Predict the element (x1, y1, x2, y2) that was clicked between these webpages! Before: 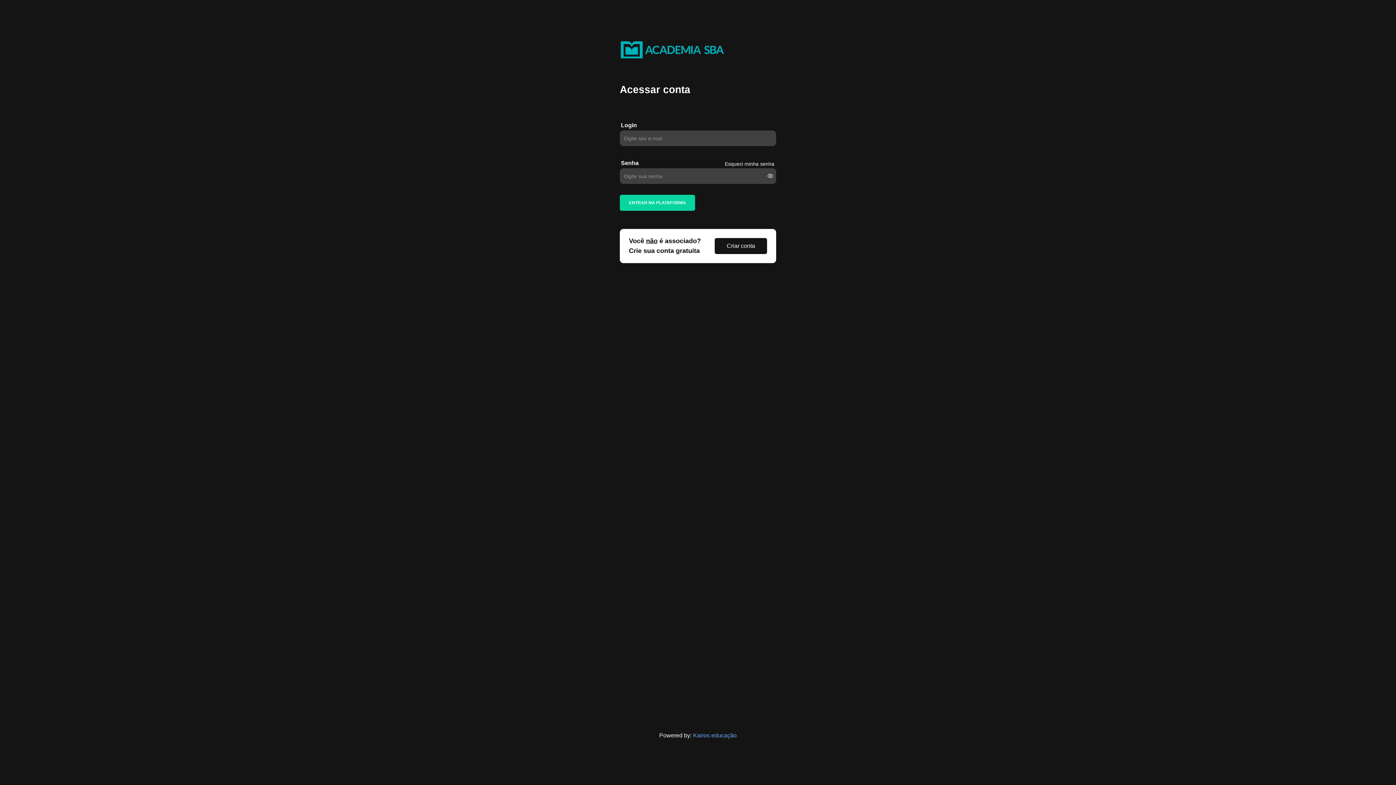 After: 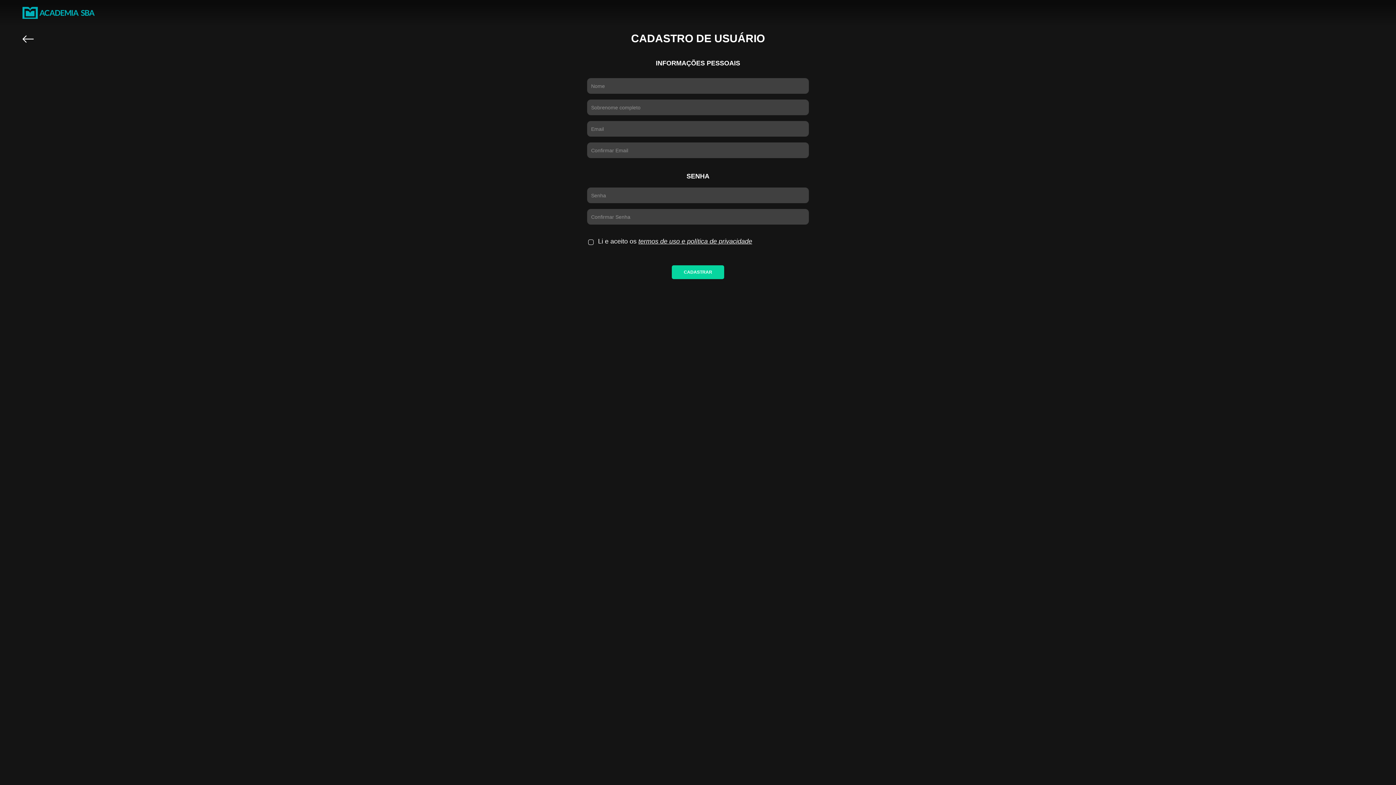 Action: label: Criar conta bbox: (714, 238, 767, 254)